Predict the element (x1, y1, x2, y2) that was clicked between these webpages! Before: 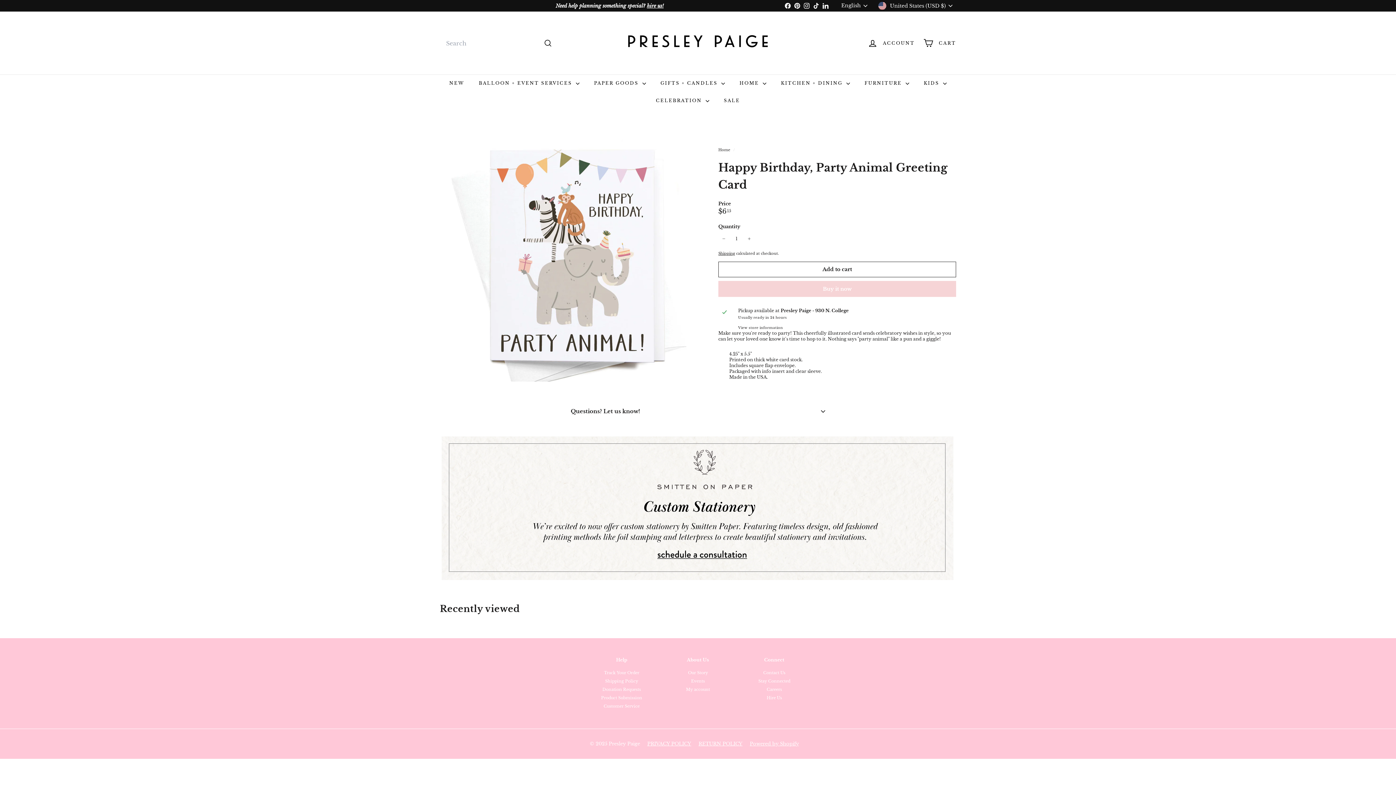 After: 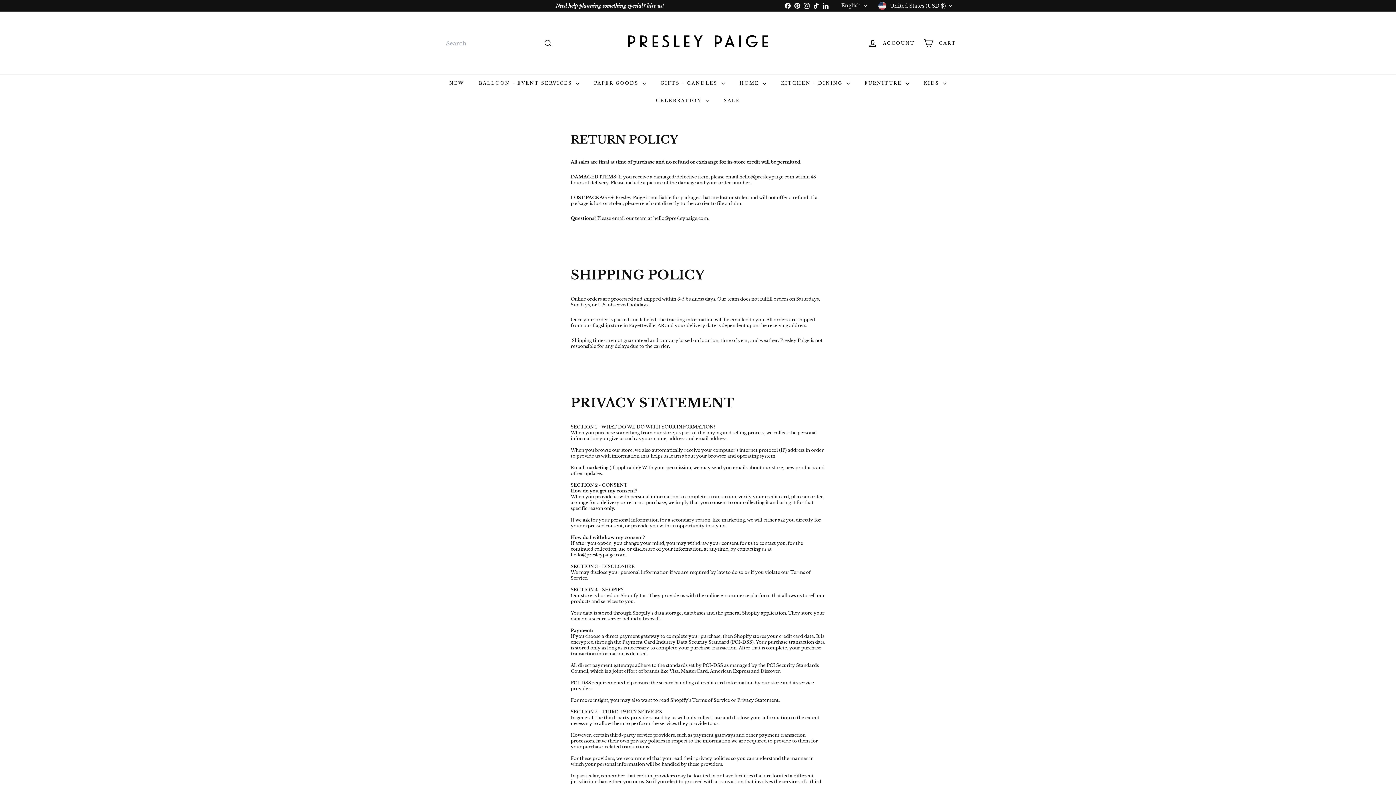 Action: label: Shipping Policy bbox: (605, 671, 638, 679)